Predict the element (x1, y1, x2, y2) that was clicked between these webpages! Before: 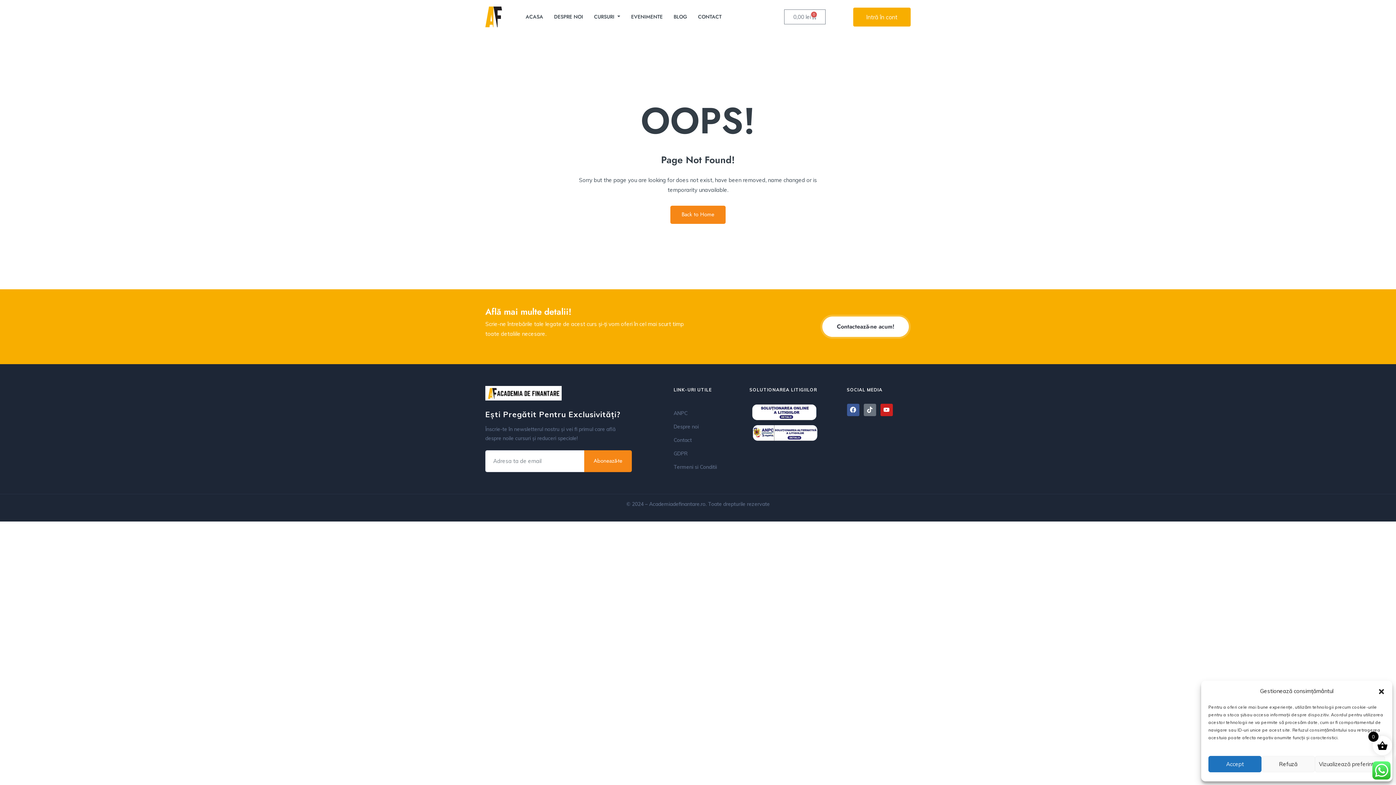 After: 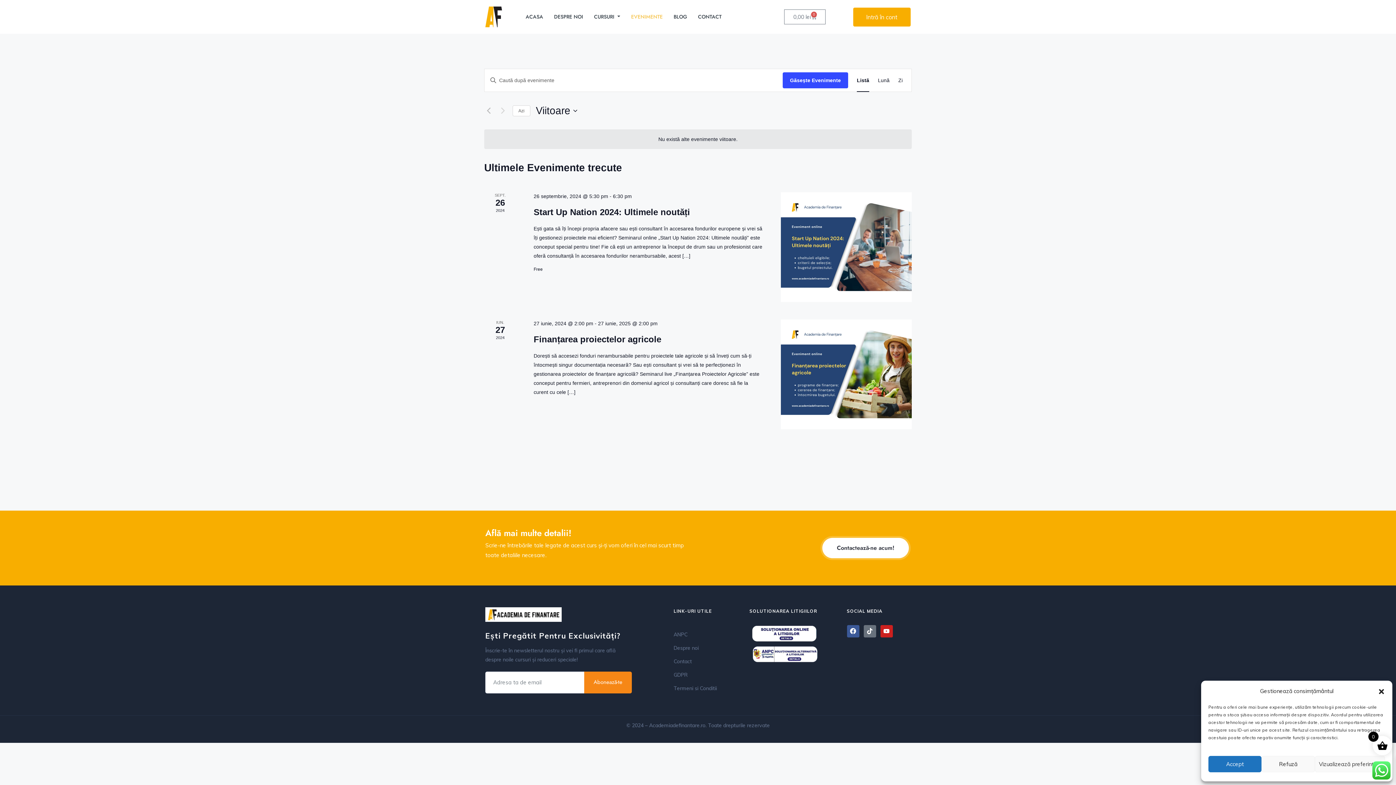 Action: label: EVENIMENTE bbox: (625, 1, 668, 32)